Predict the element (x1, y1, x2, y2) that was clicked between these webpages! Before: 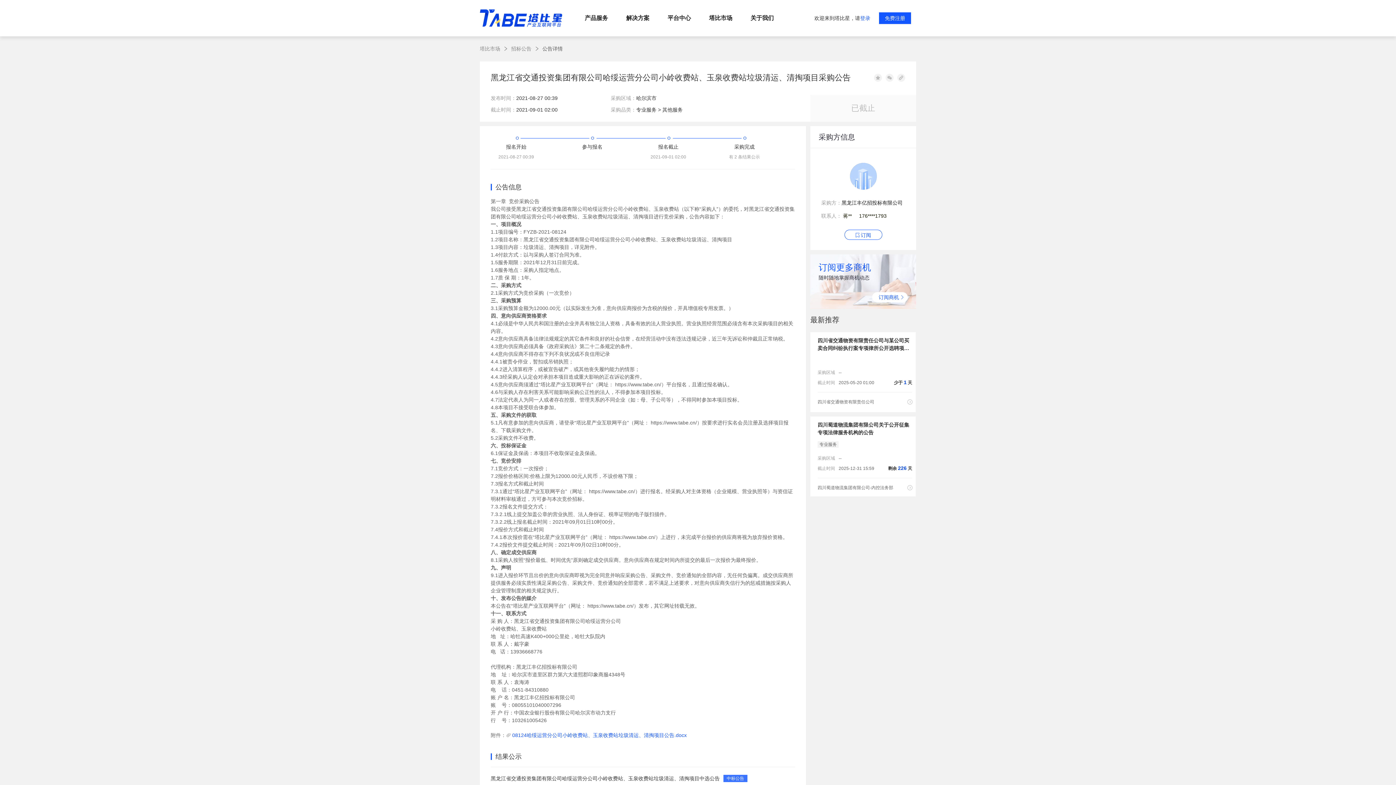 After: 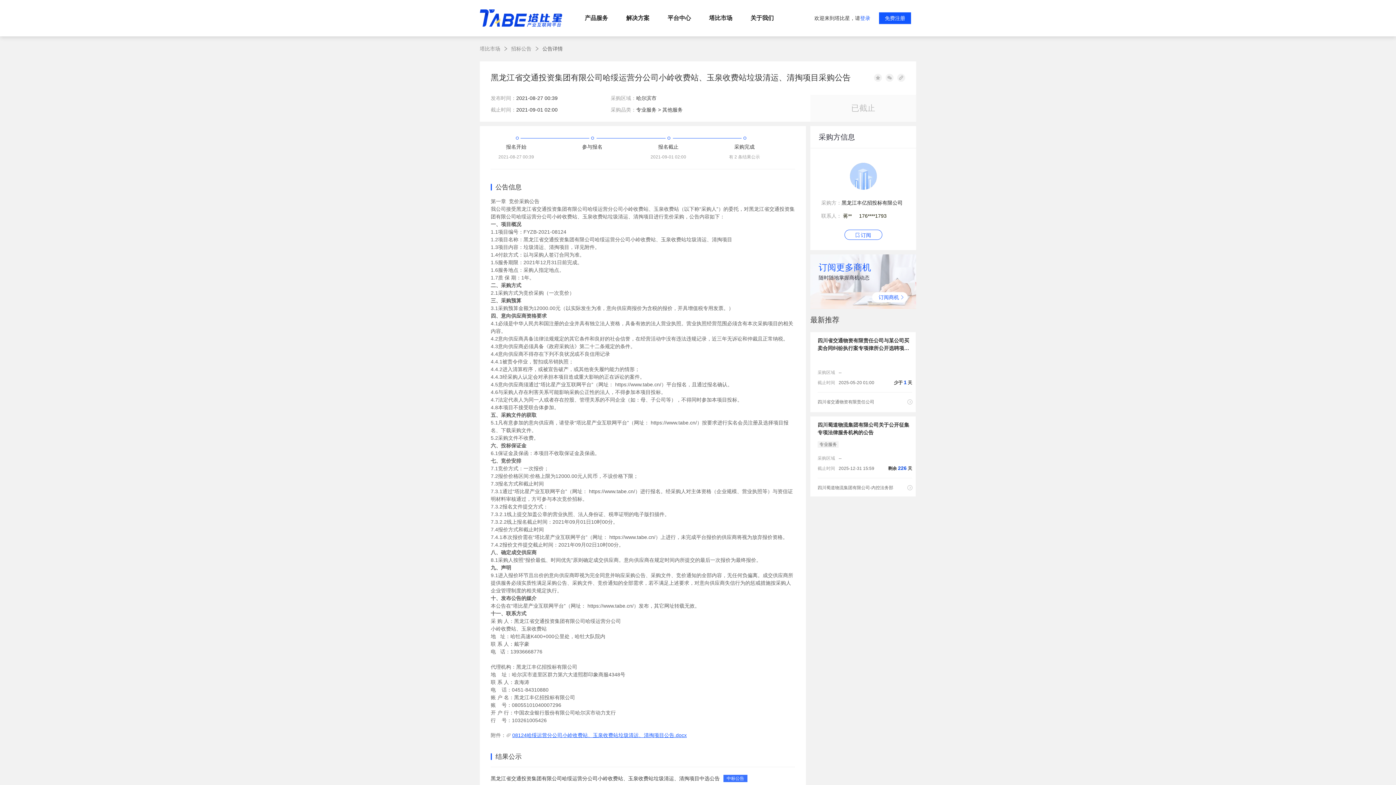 Action: label: 08124哈绥运营分公司小岭收费站、玉泉收费站垃圾清运、清掏项目公告.docx bbox: (512, 732, 686, 738)